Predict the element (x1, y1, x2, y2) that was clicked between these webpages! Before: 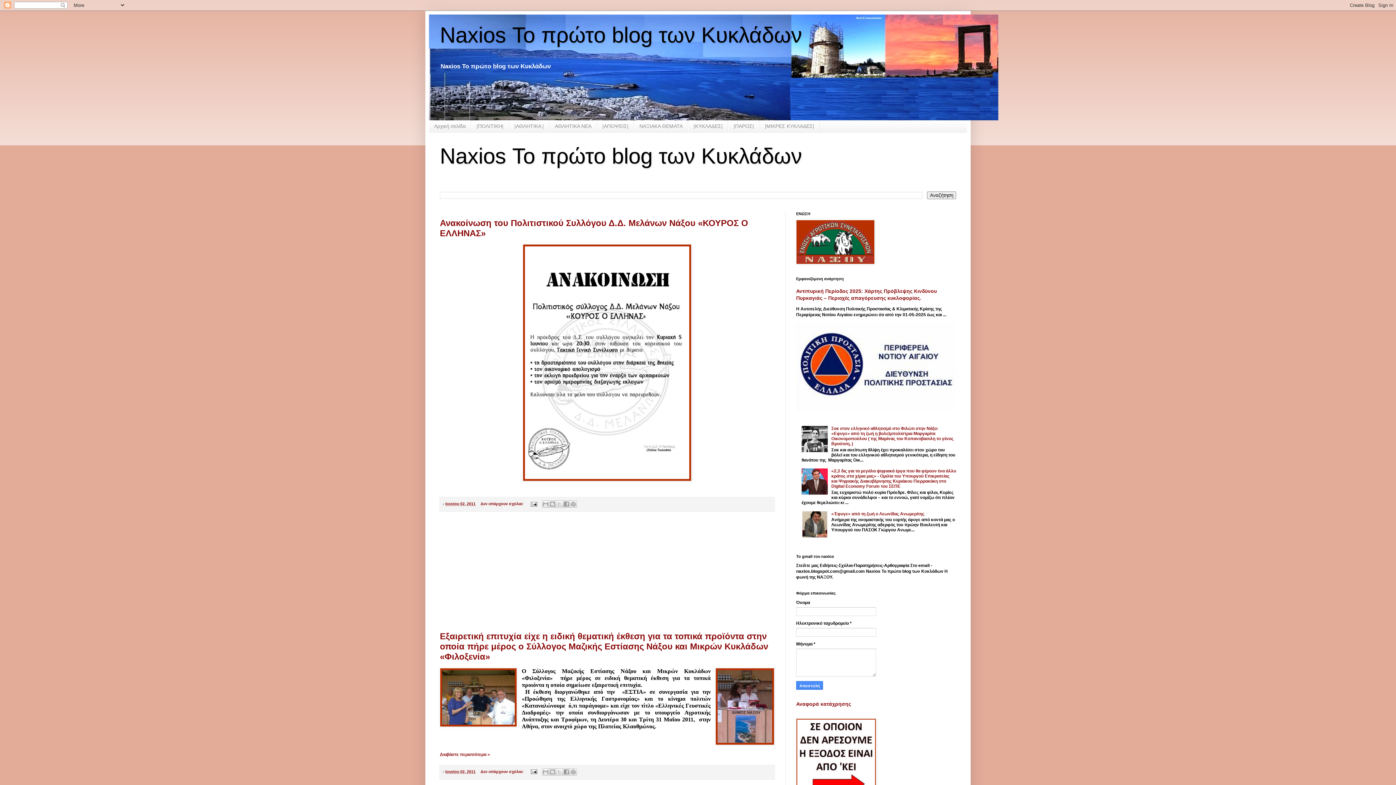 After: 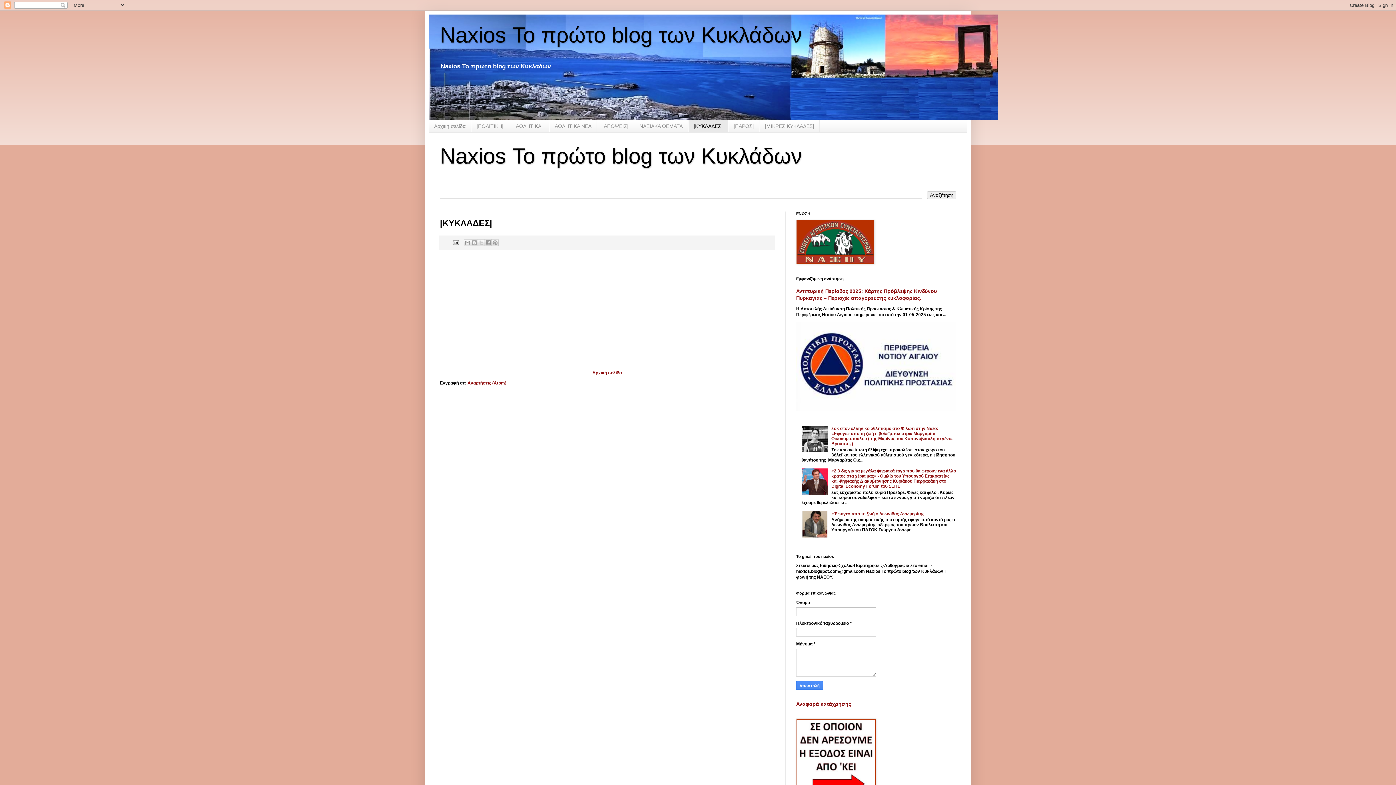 Action: label: |ΚΥΚΛΑΔΕΣ| bbox: (688, 120, 728, 132)